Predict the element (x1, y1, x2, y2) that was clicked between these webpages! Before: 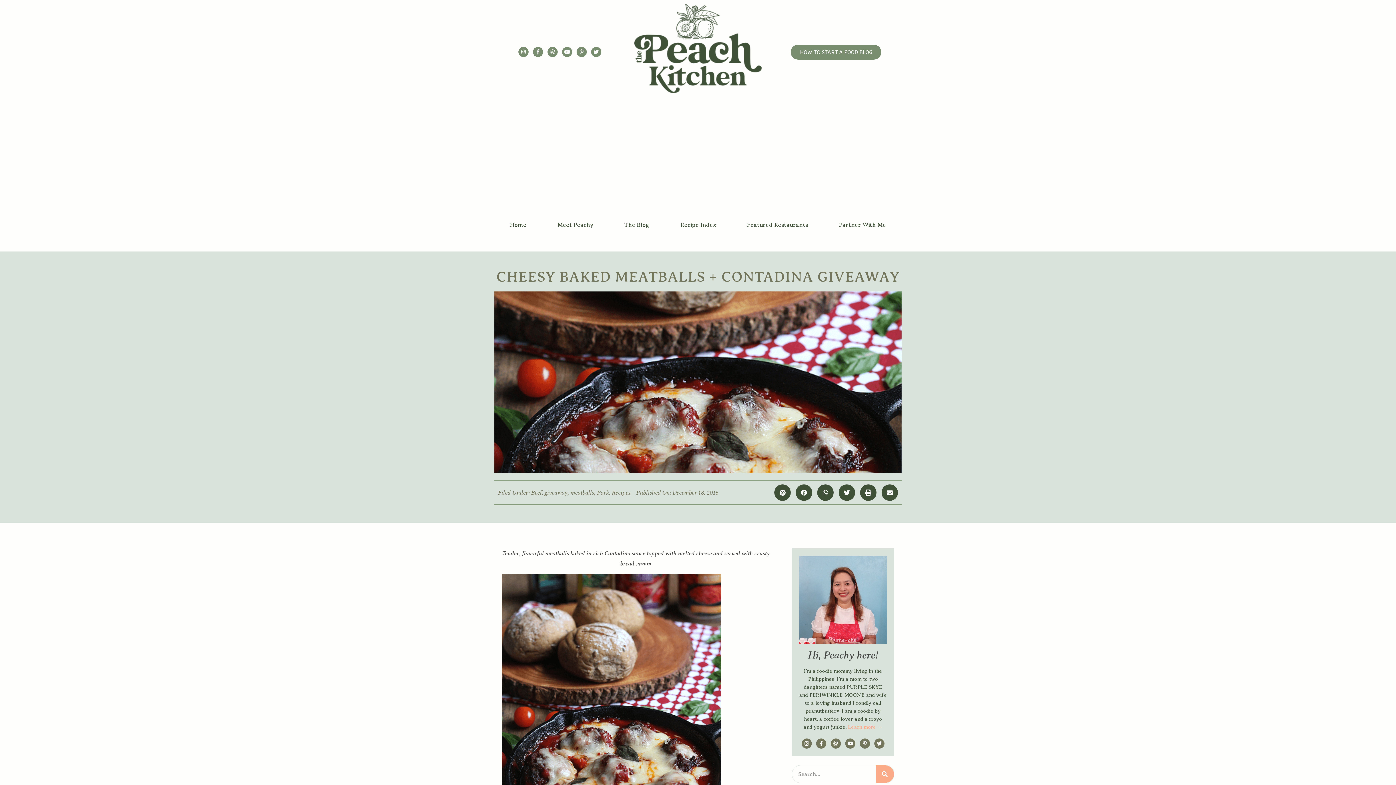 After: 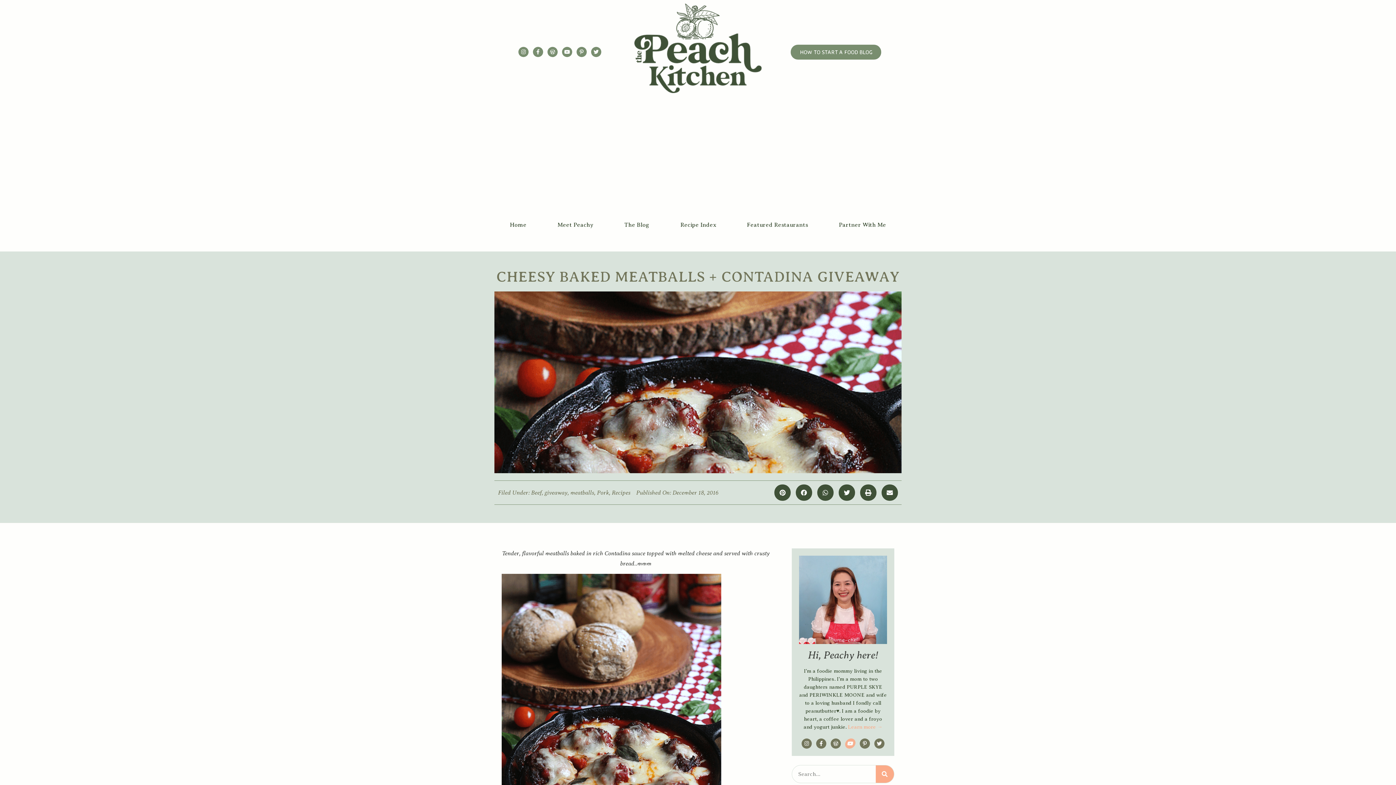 Action: label: Youtube bbox: (845, 738, 855, 749)